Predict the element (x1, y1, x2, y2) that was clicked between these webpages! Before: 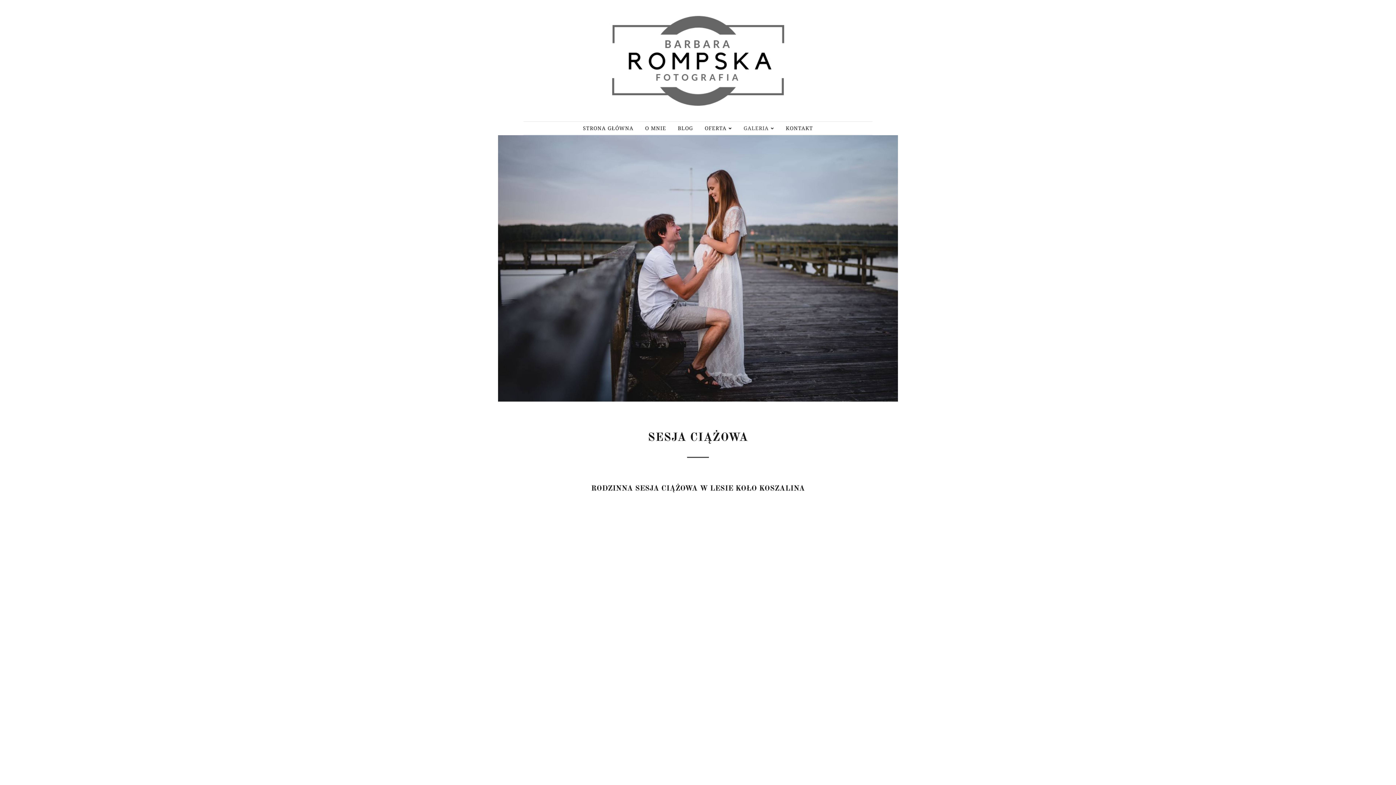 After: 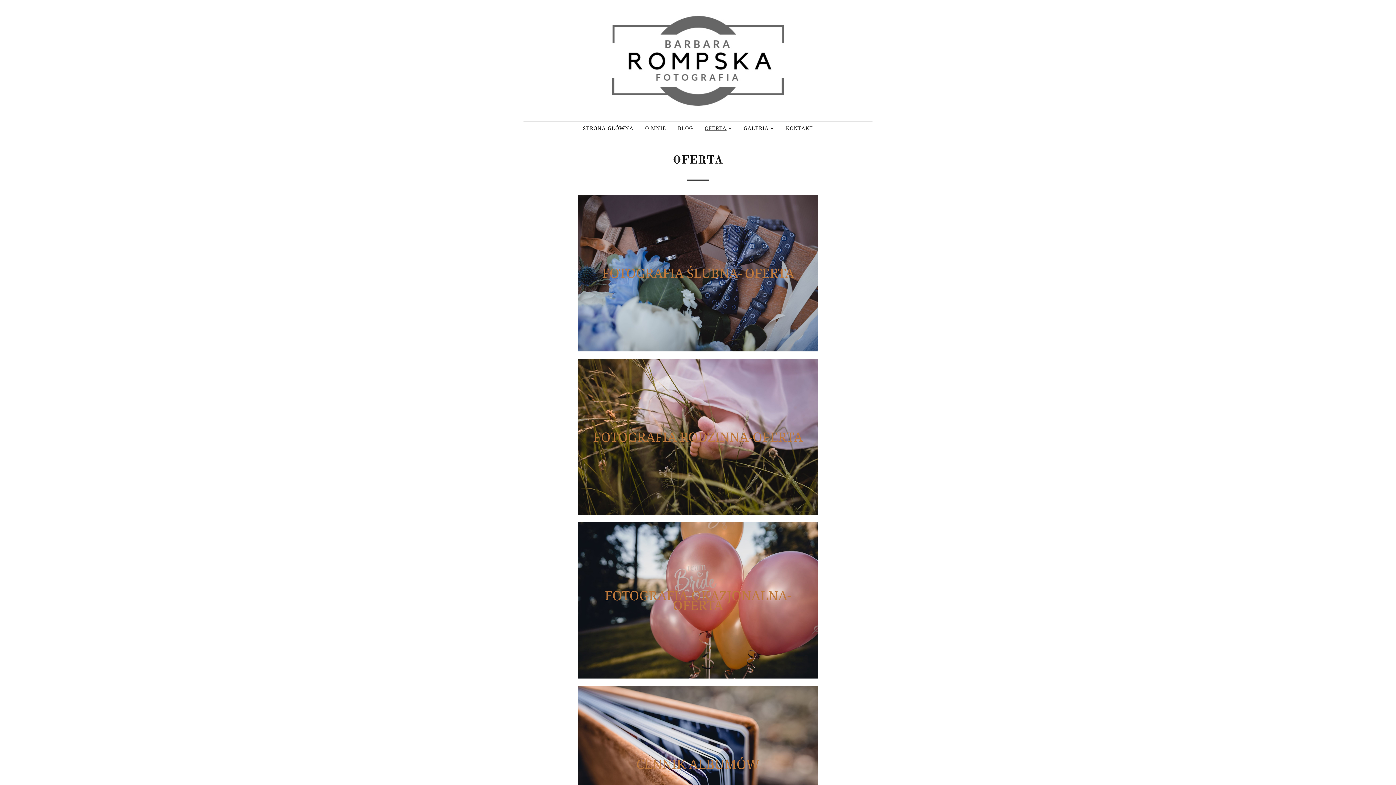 Action: bbox: (704, 121, 732, 134) label: OFERTA